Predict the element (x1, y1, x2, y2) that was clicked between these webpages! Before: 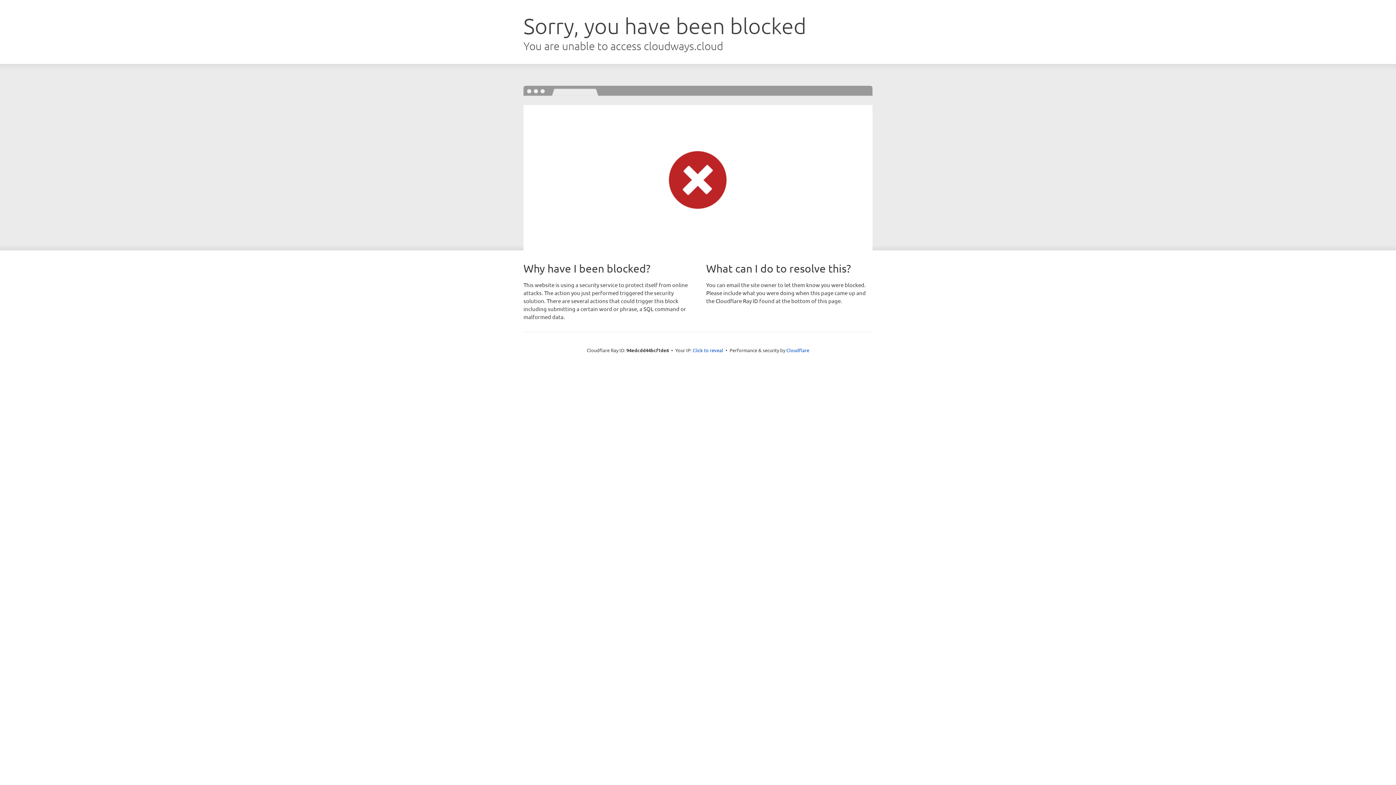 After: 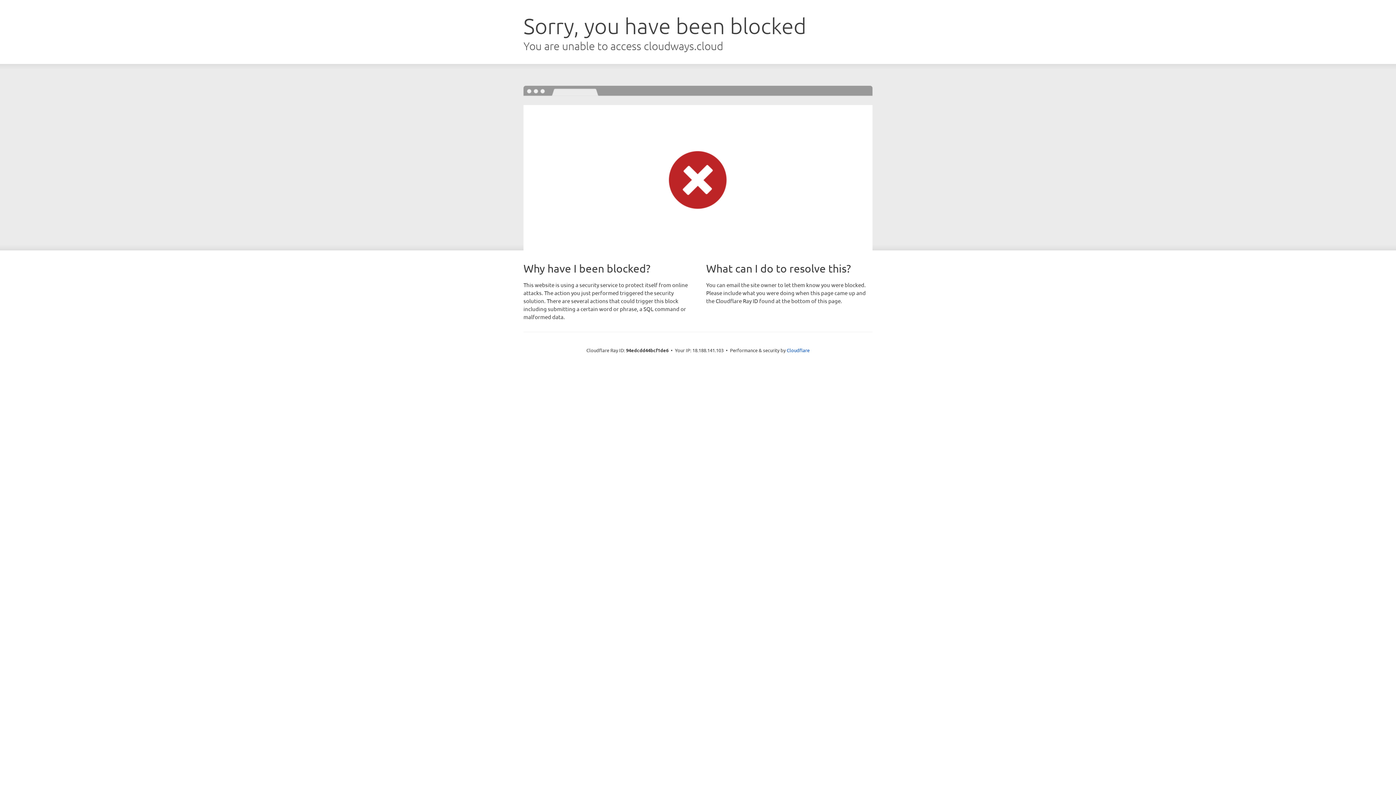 Action: bbox: (692, 346, 723, 353) label: Click to reveal